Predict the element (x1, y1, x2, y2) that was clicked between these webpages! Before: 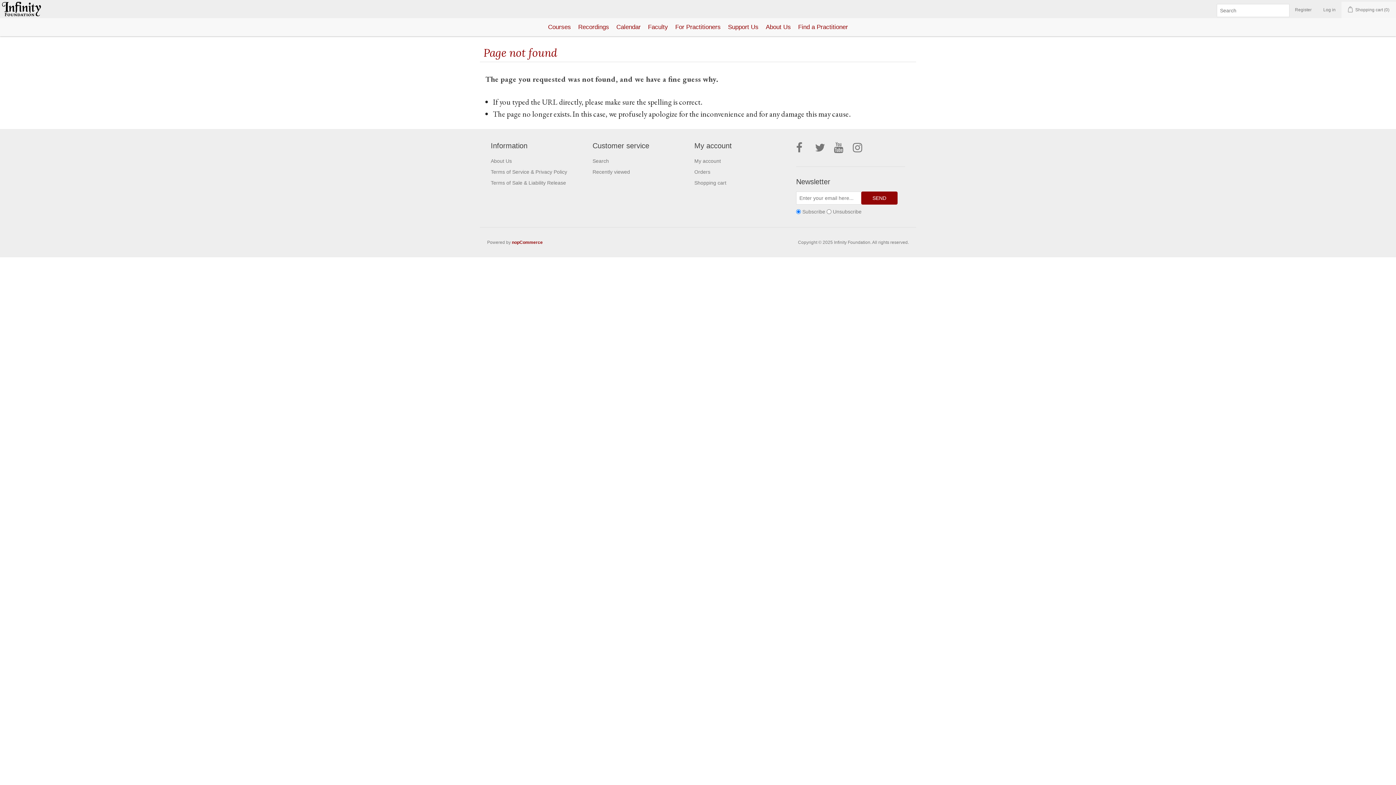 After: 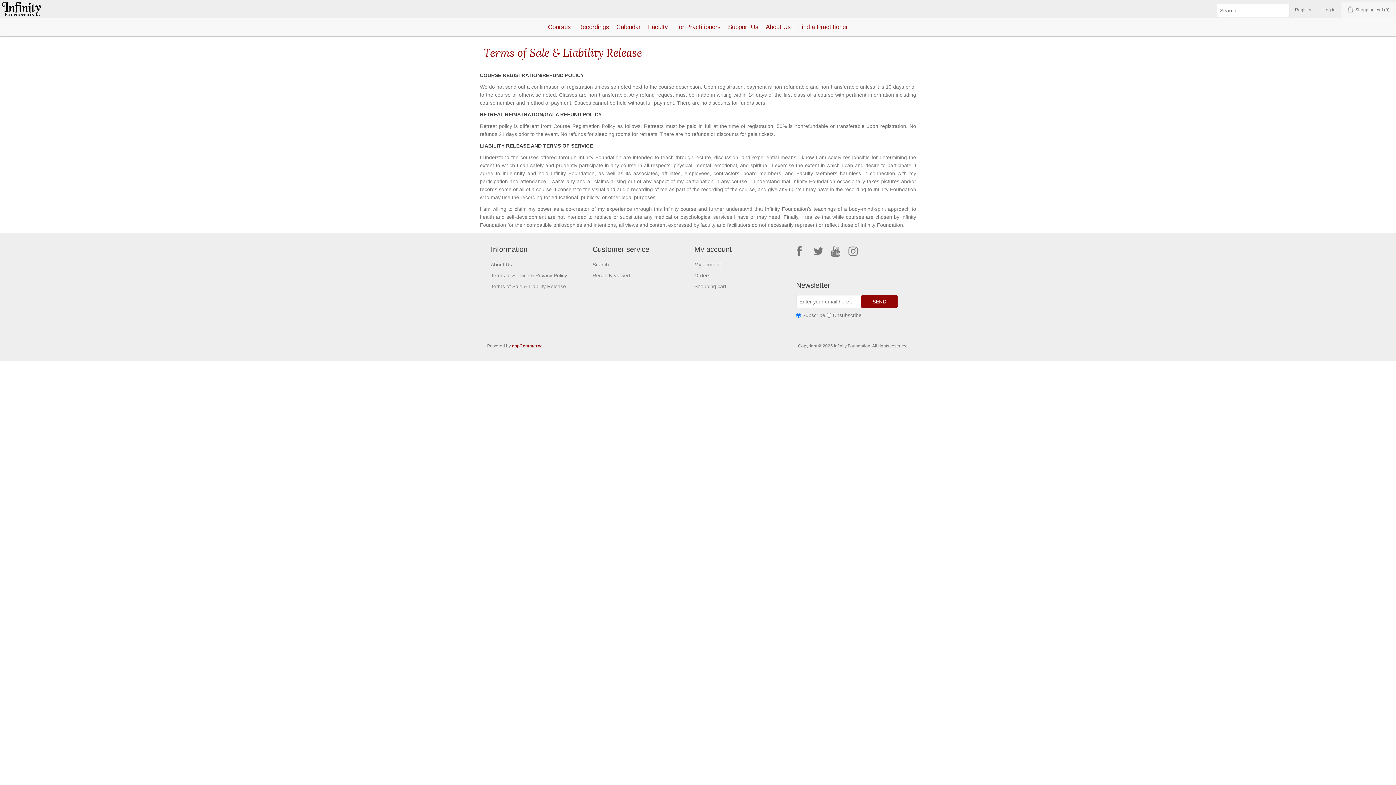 Action: bbox: (490, 180, 566, 185) label: Terms of Sale & Liability Release